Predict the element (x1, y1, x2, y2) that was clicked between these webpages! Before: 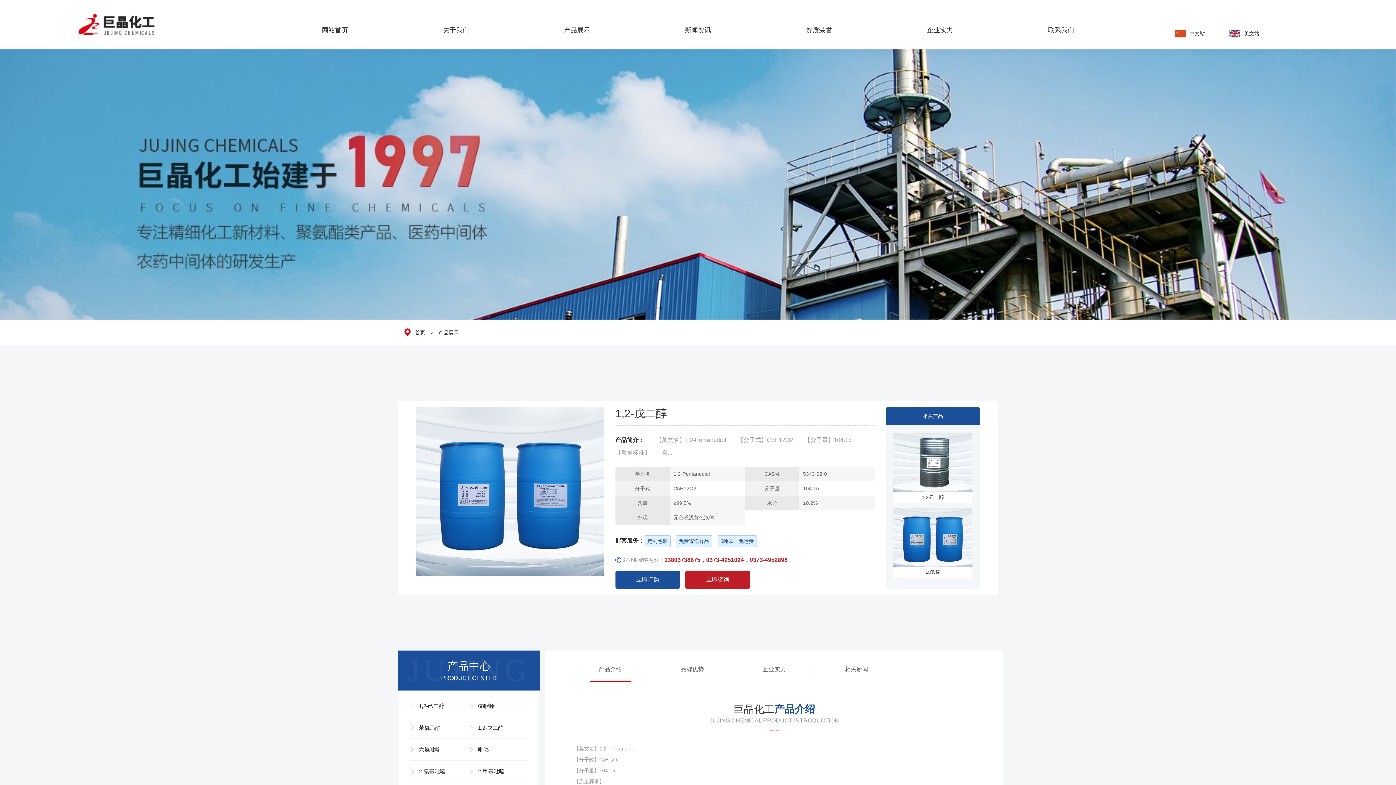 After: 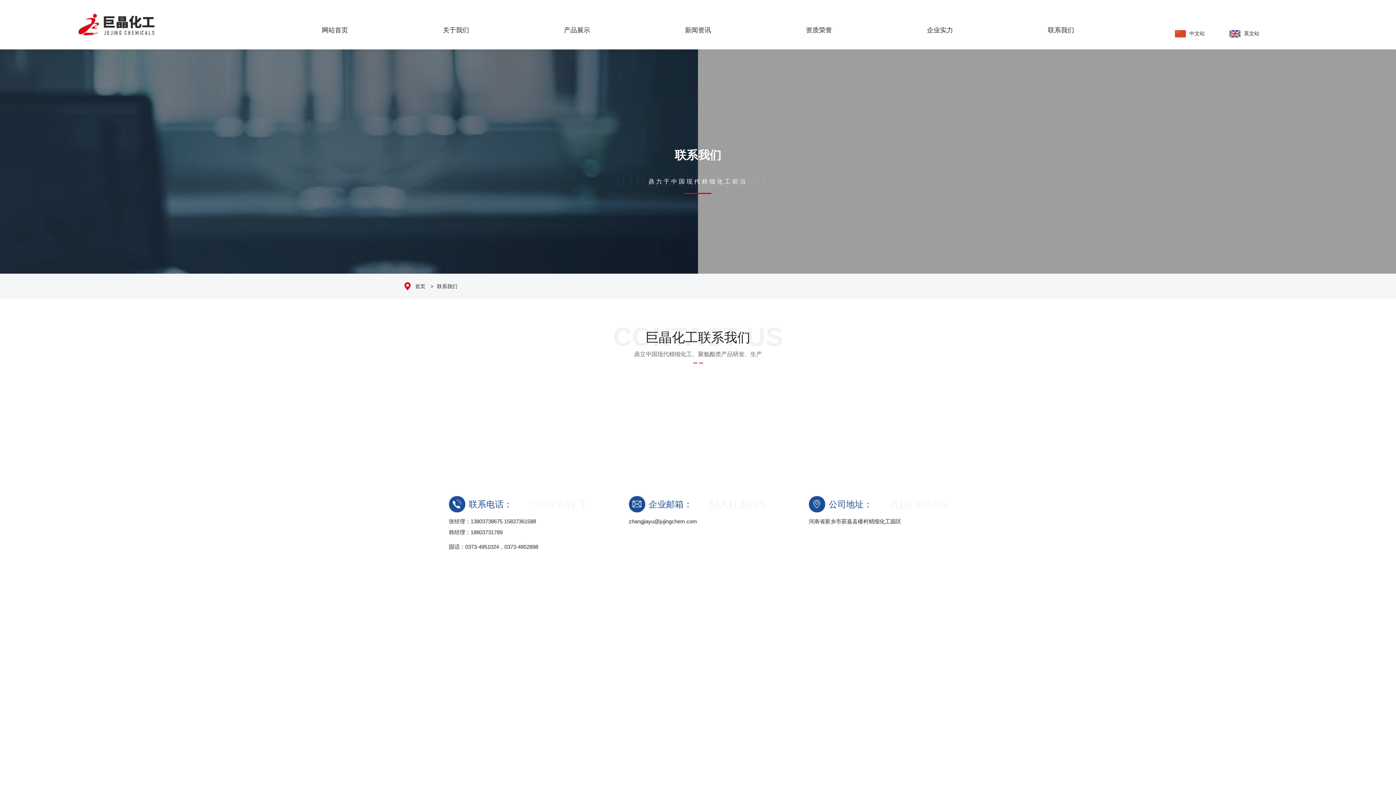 Action: label: 立即咨询 bbox: (706, 576, 729, 583)